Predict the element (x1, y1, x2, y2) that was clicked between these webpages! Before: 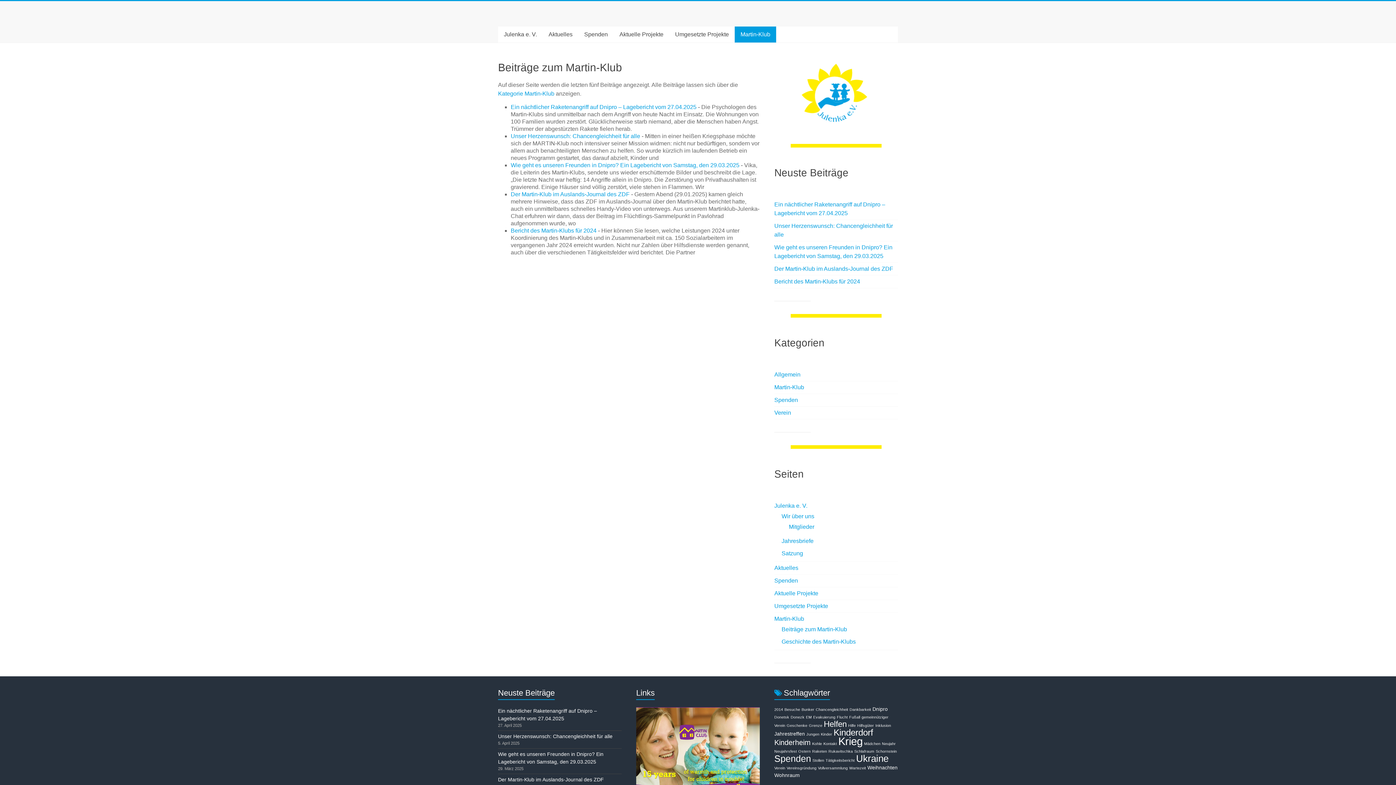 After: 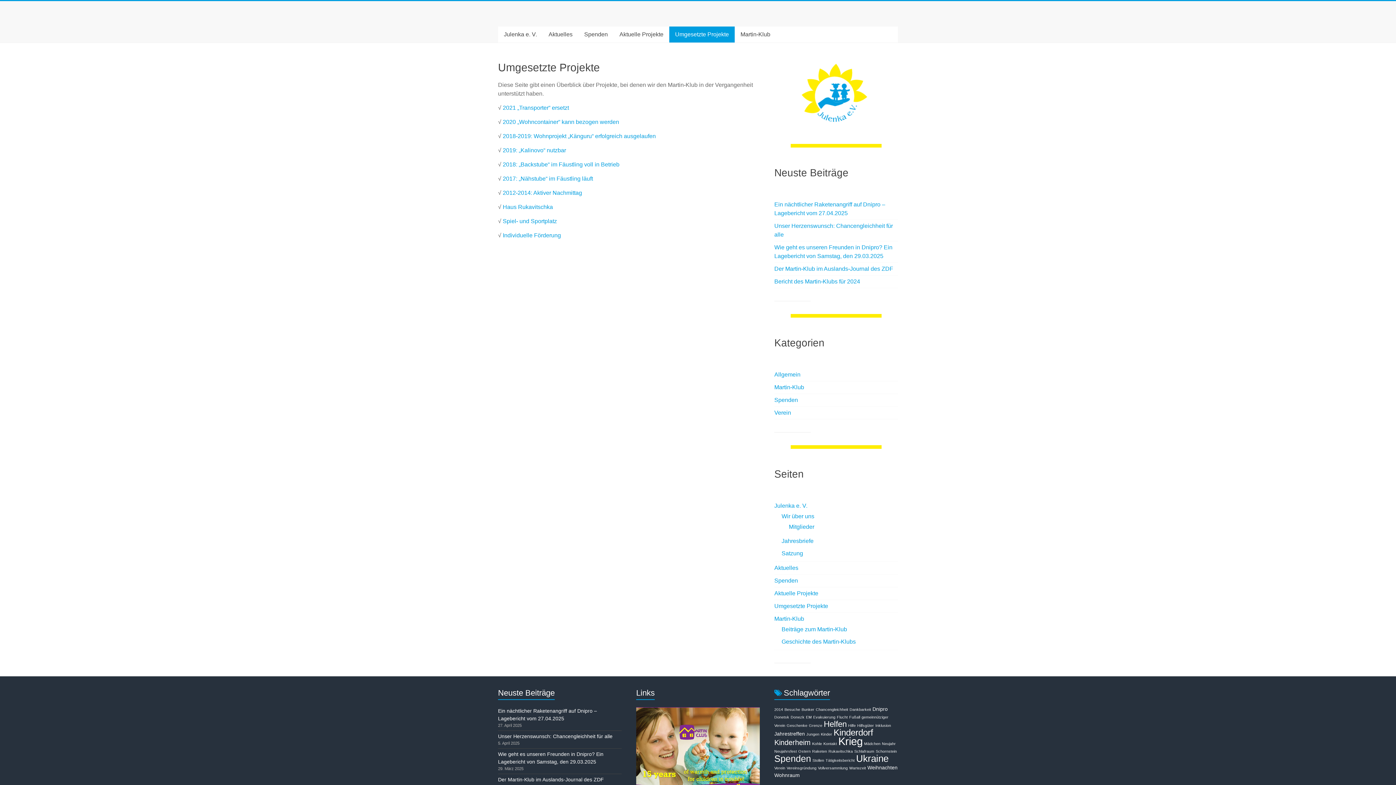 Action: bbox: (774, 603, 828, 609) label: Umgesetzte Projekte